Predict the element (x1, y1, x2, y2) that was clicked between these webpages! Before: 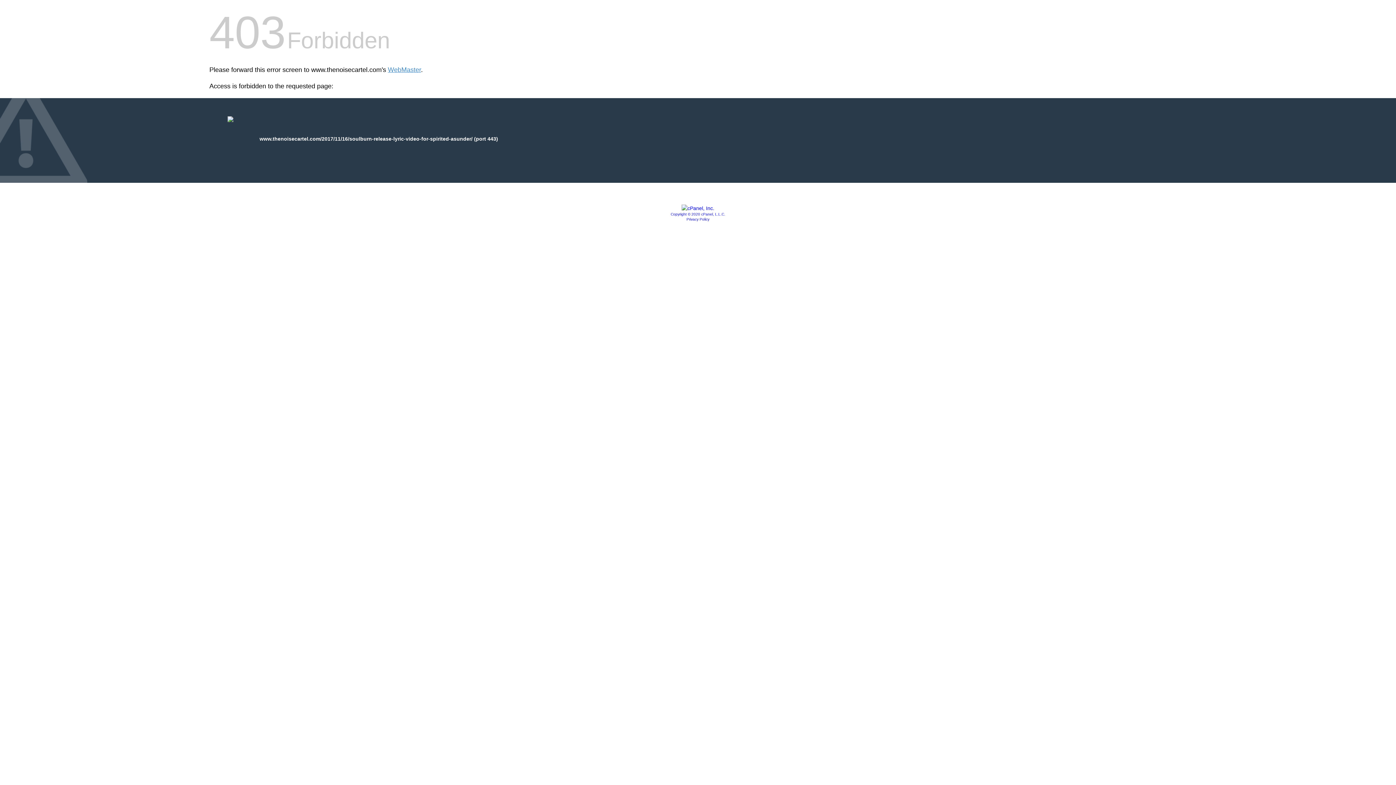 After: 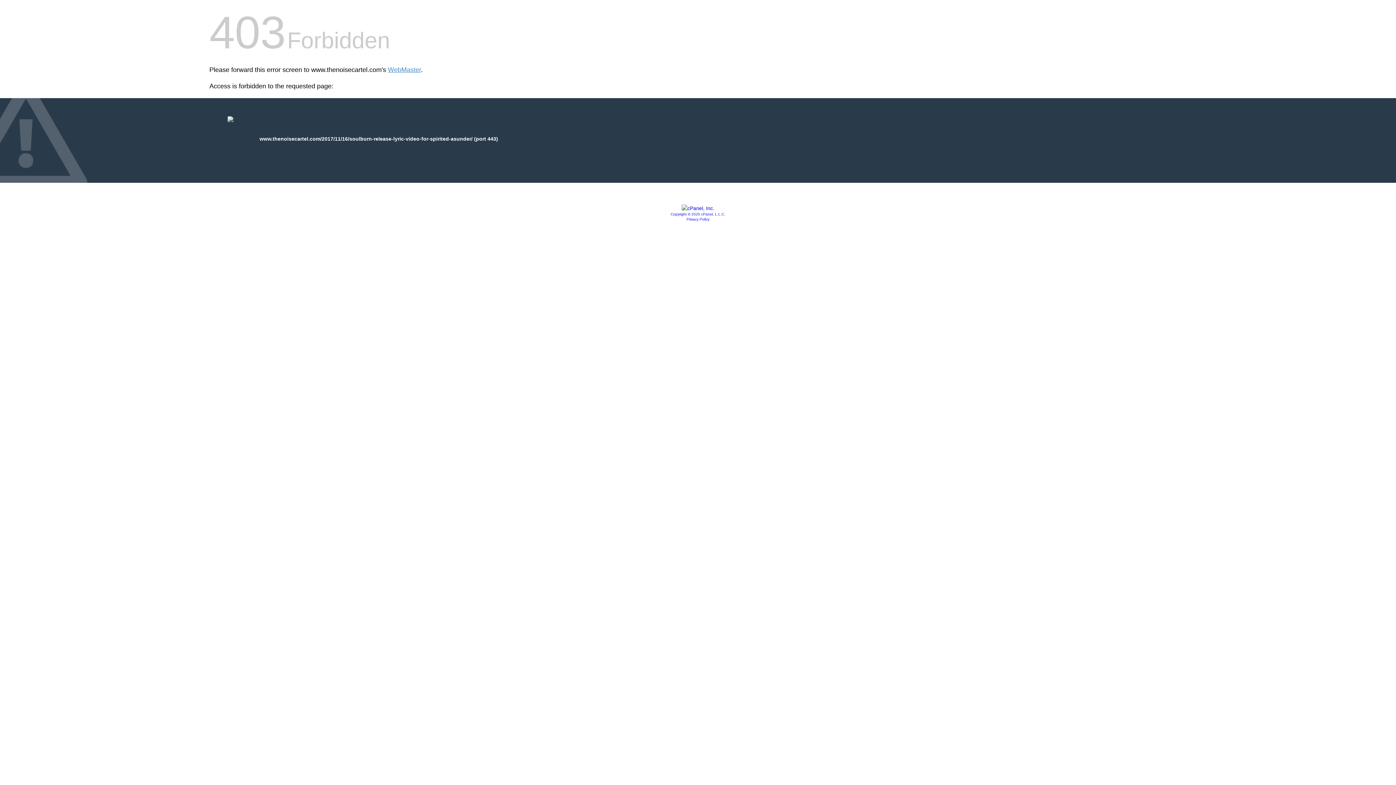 Action: label: Copyright © 2020 cPanel, L.L.C. bbox: (670, 212, 725, 216)